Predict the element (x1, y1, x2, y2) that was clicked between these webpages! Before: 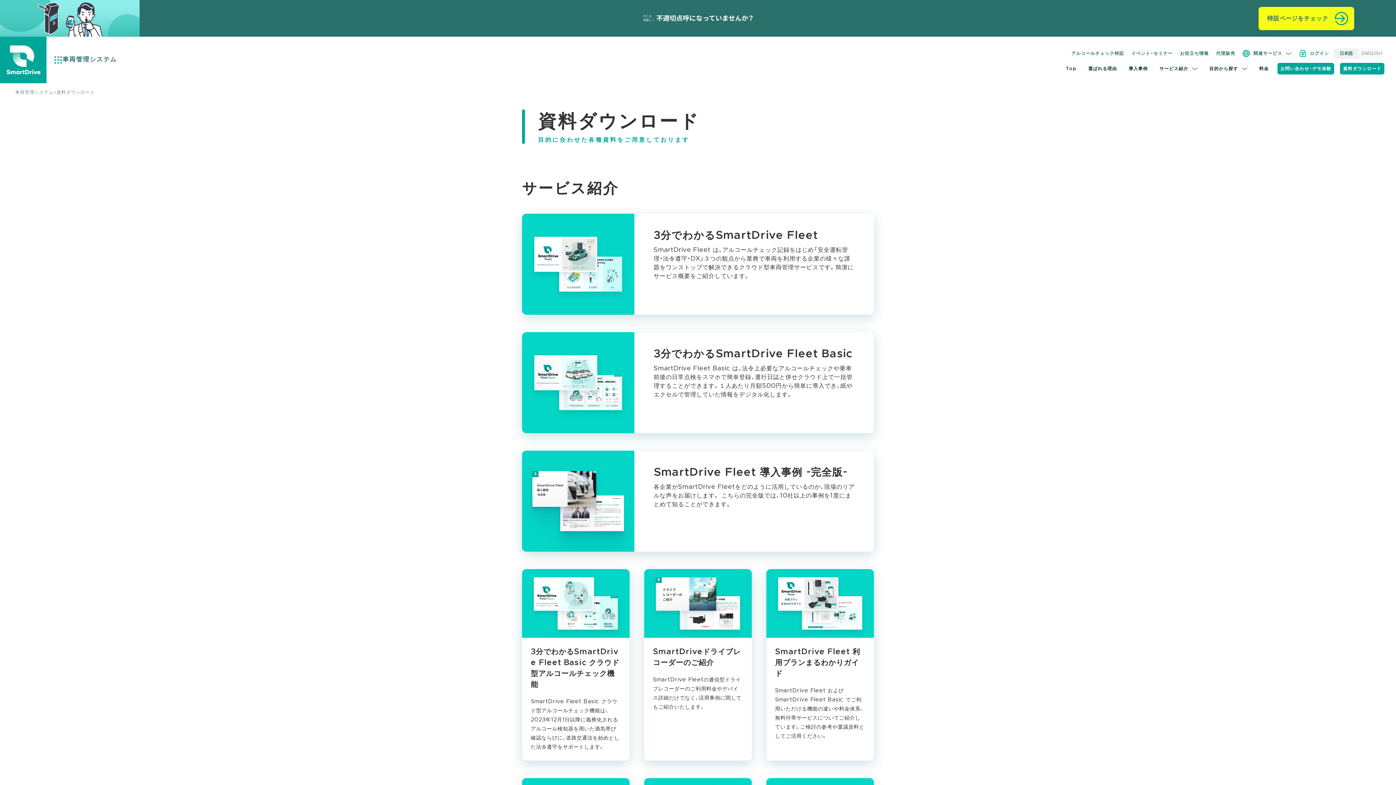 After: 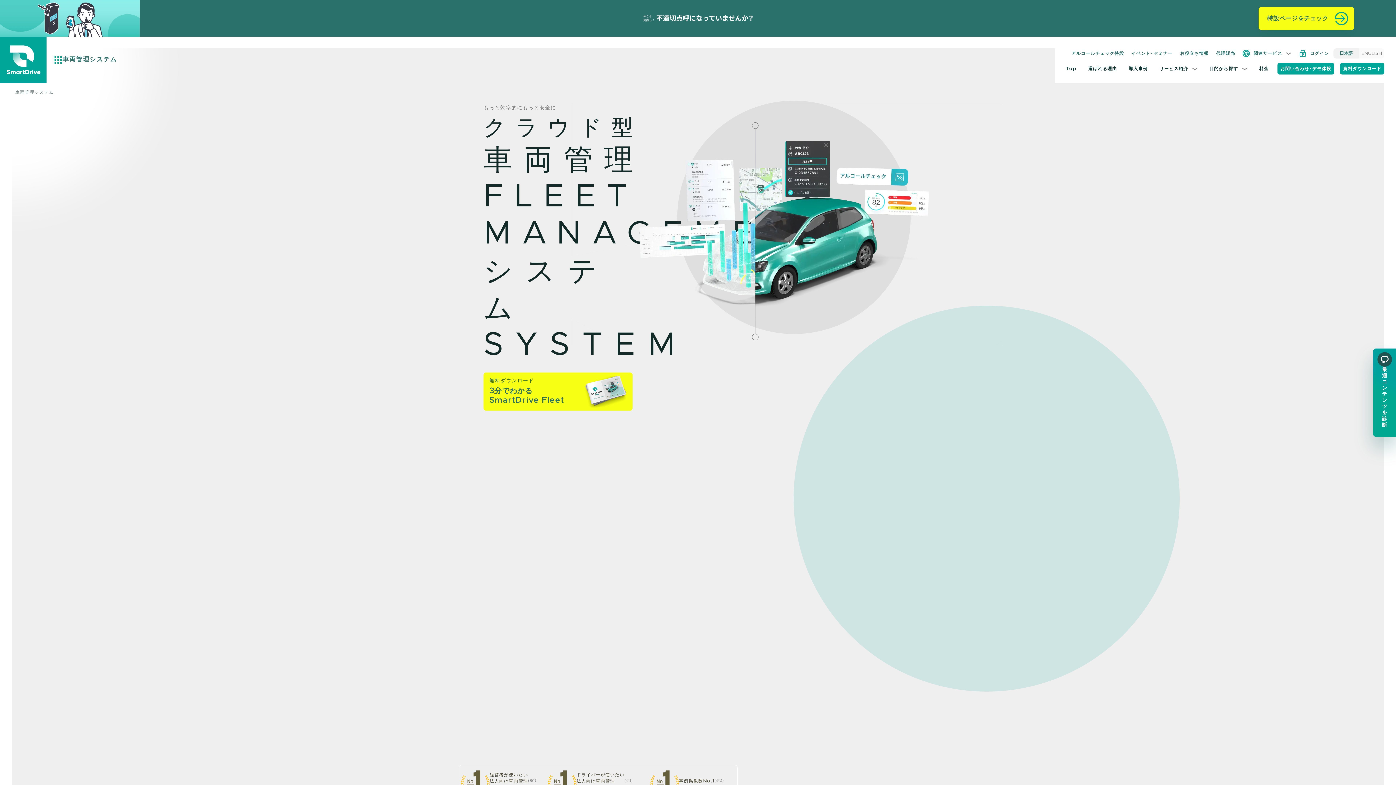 Action: label: 車両管理システム bbox: (15, 90, 53, 94)